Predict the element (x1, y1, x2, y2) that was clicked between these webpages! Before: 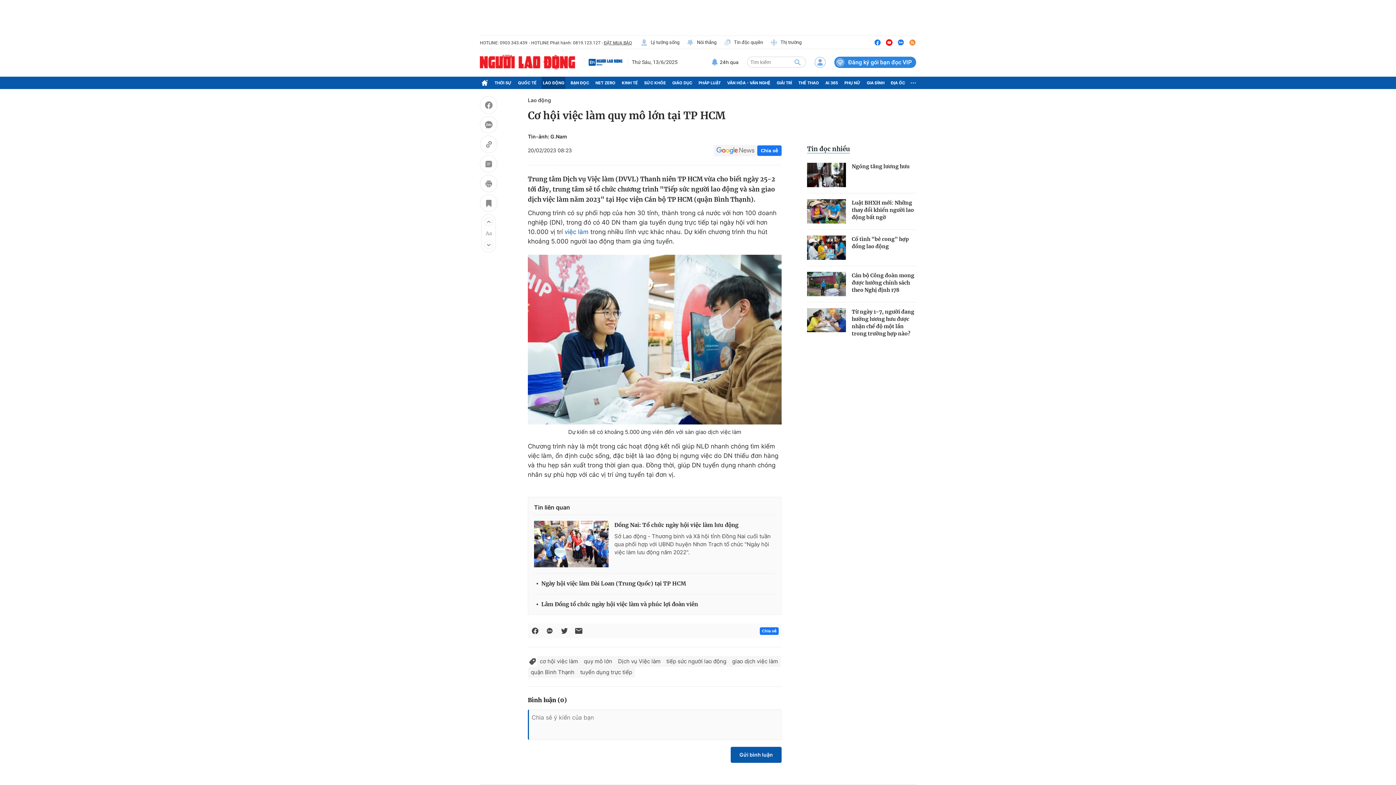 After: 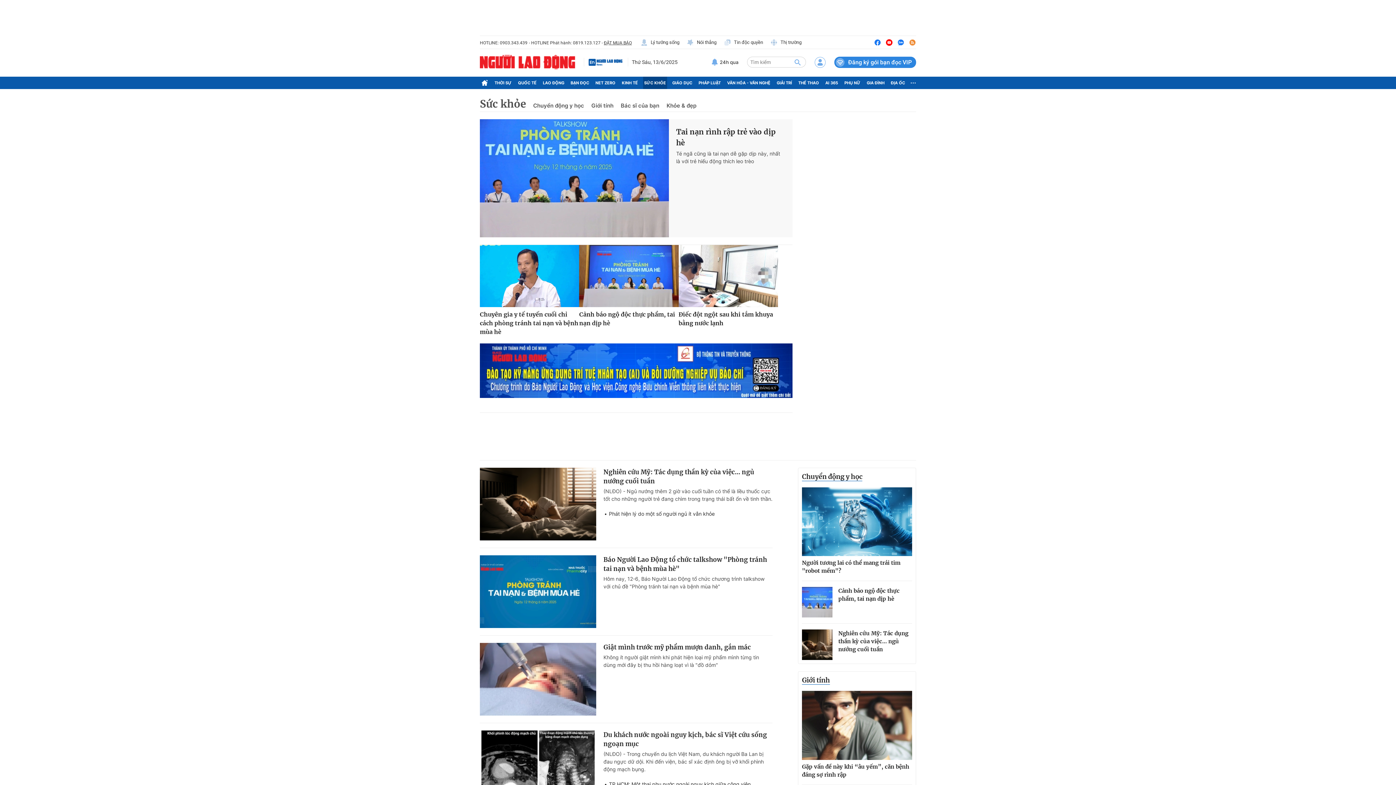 Action: label: SỨC KHỎE bbox: (643, 76, 667, 89)